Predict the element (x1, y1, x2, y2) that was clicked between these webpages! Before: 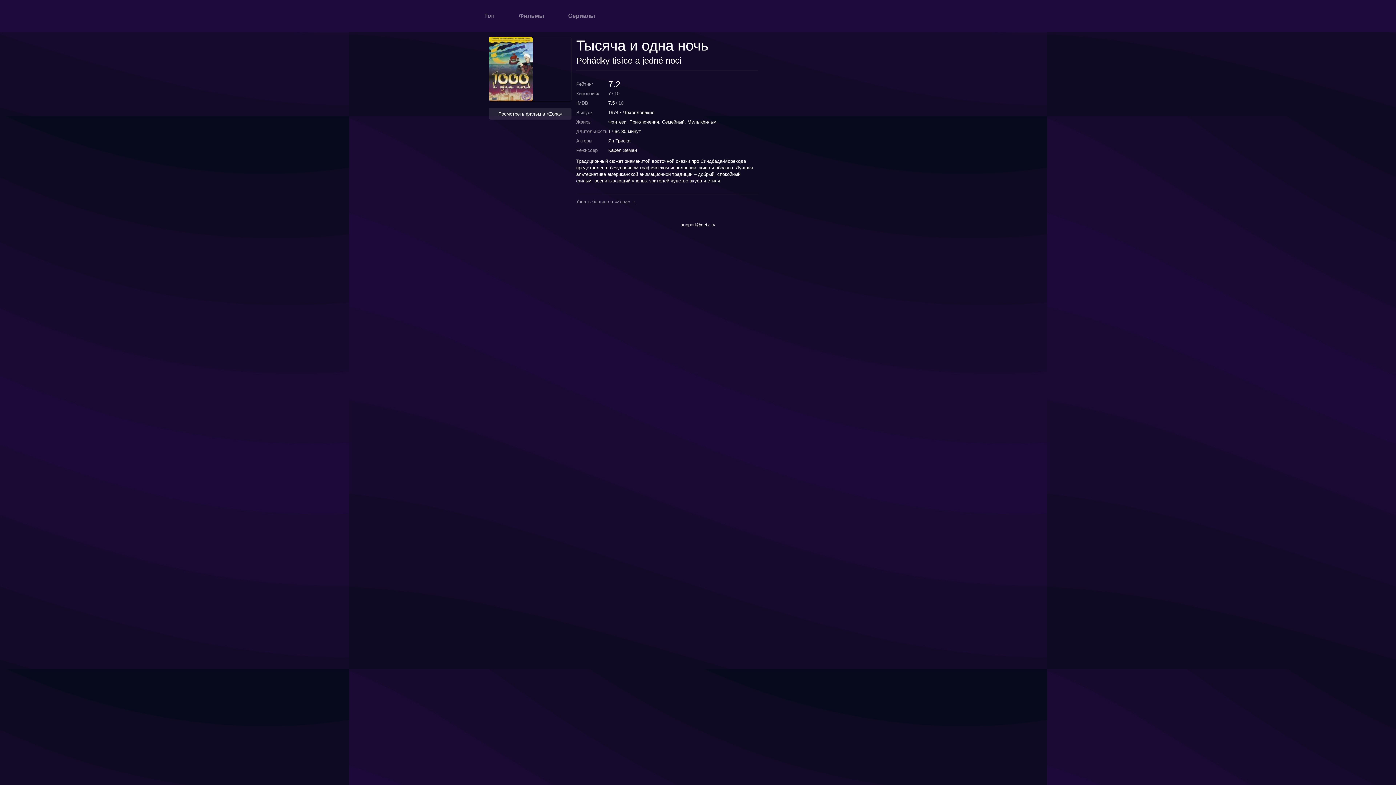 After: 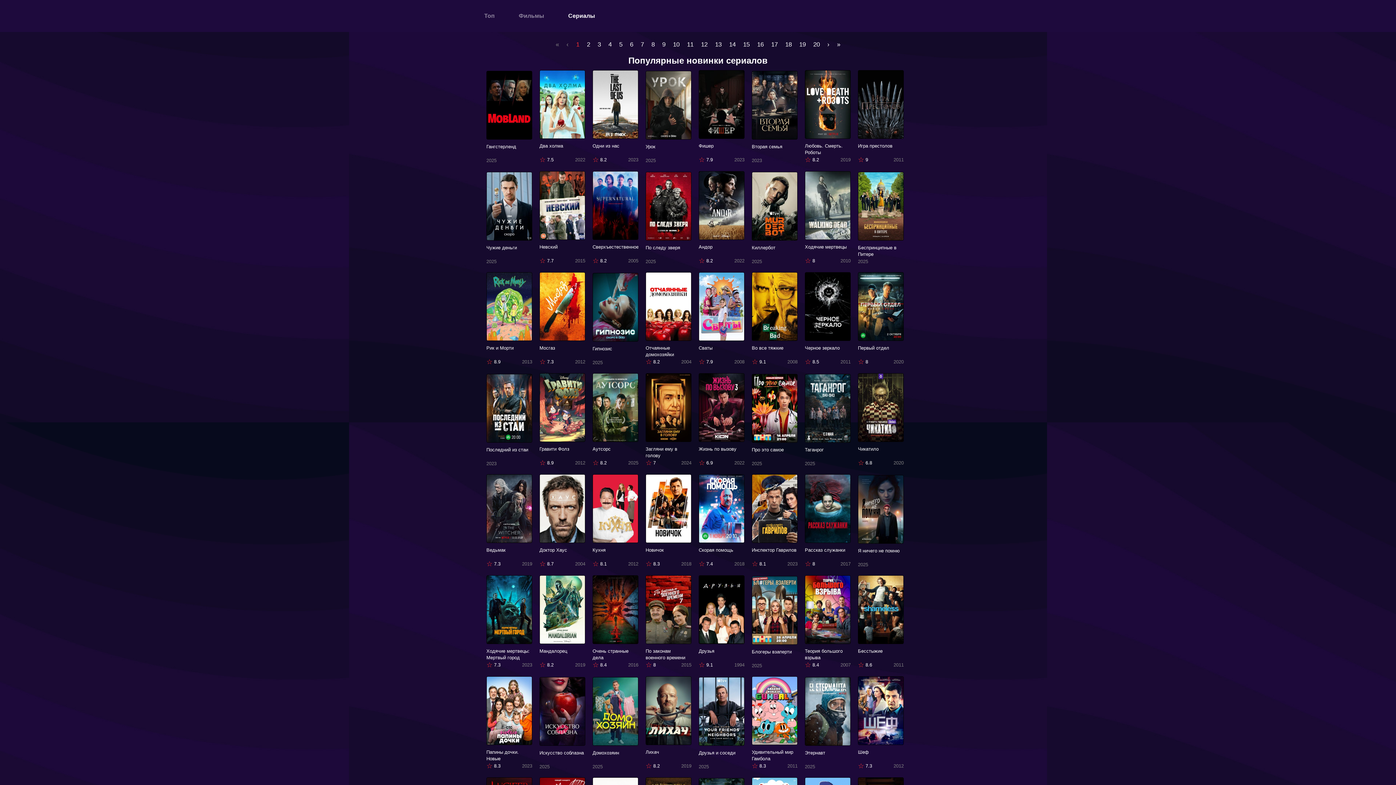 Action: bbox: (568, 12, 595, 19) label: Сериалы